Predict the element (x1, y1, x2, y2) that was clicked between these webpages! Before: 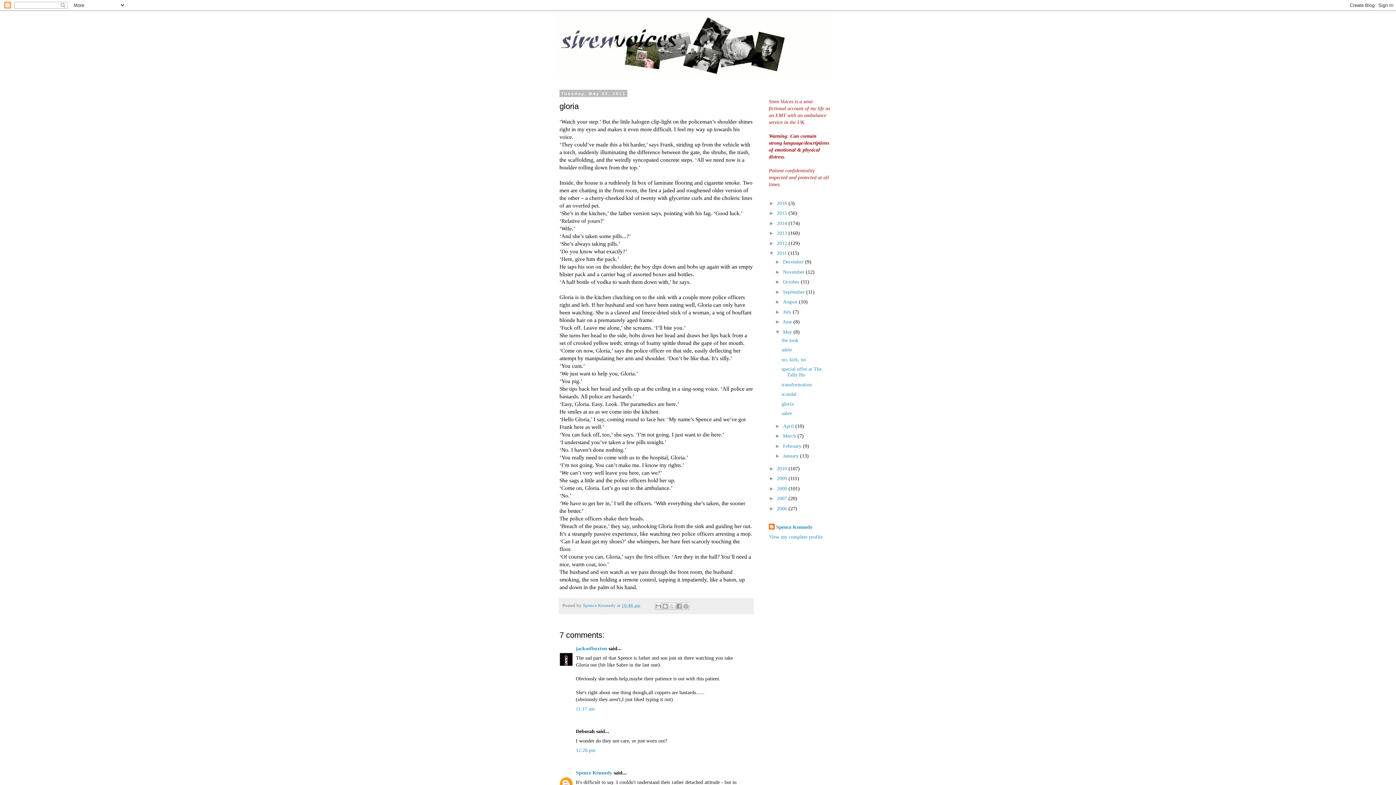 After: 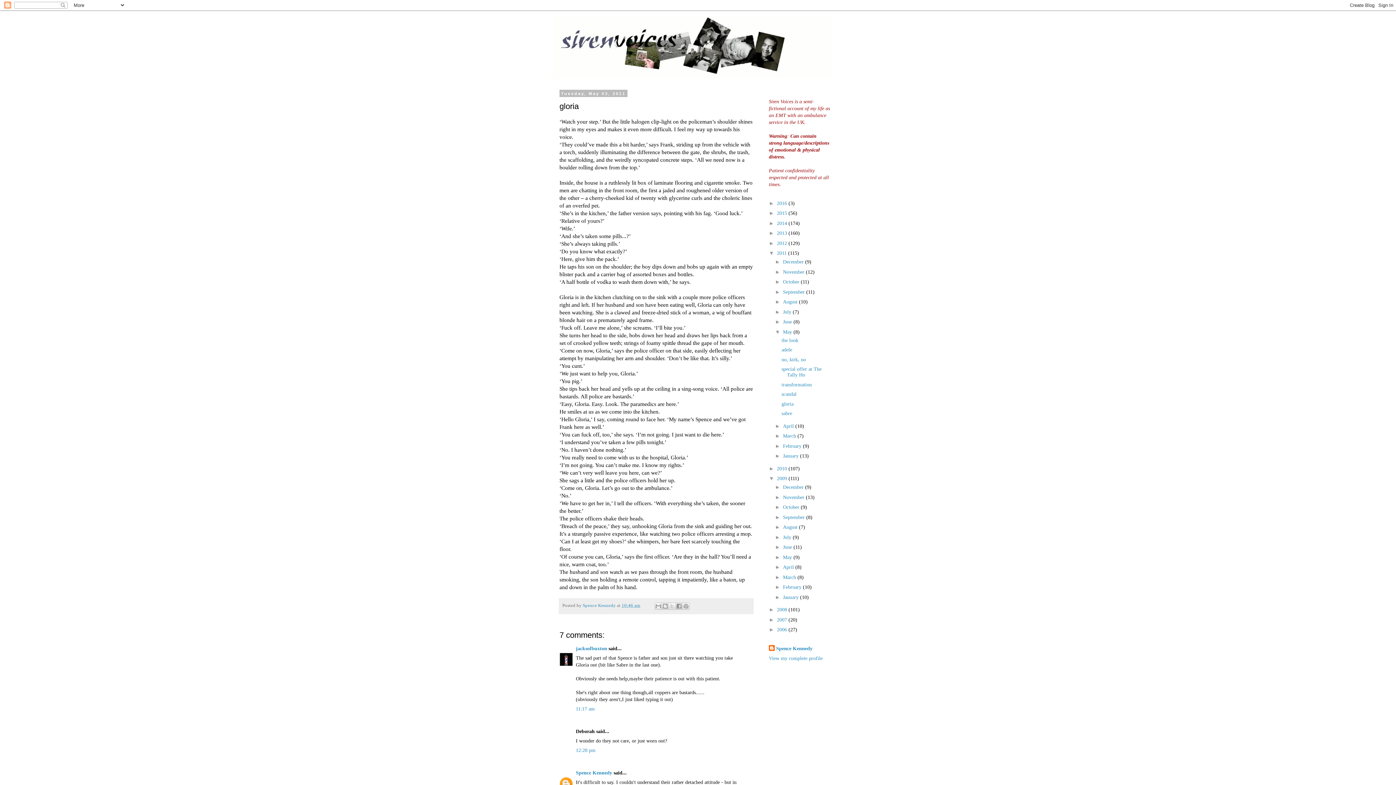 Action: bbox: (769, 475, 777, 481) label: ►  